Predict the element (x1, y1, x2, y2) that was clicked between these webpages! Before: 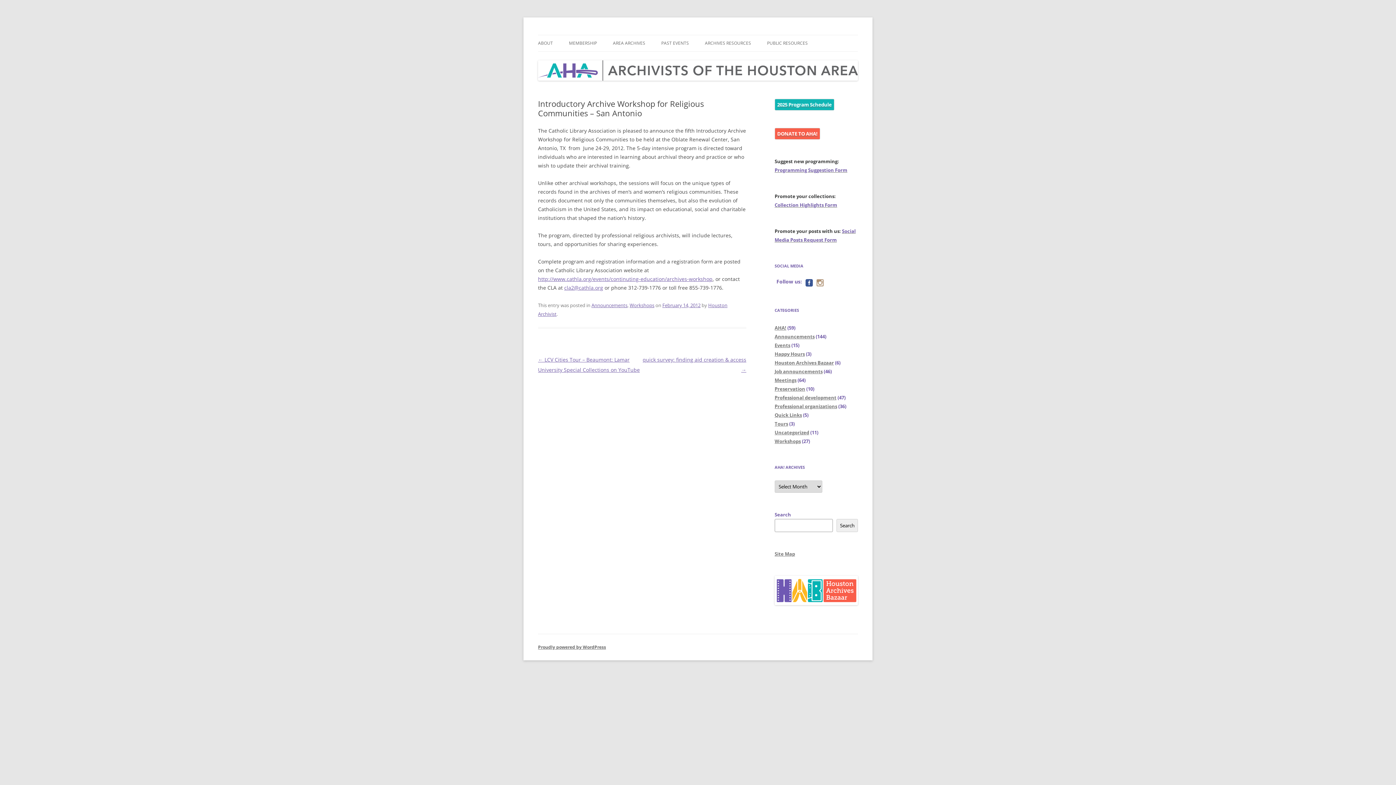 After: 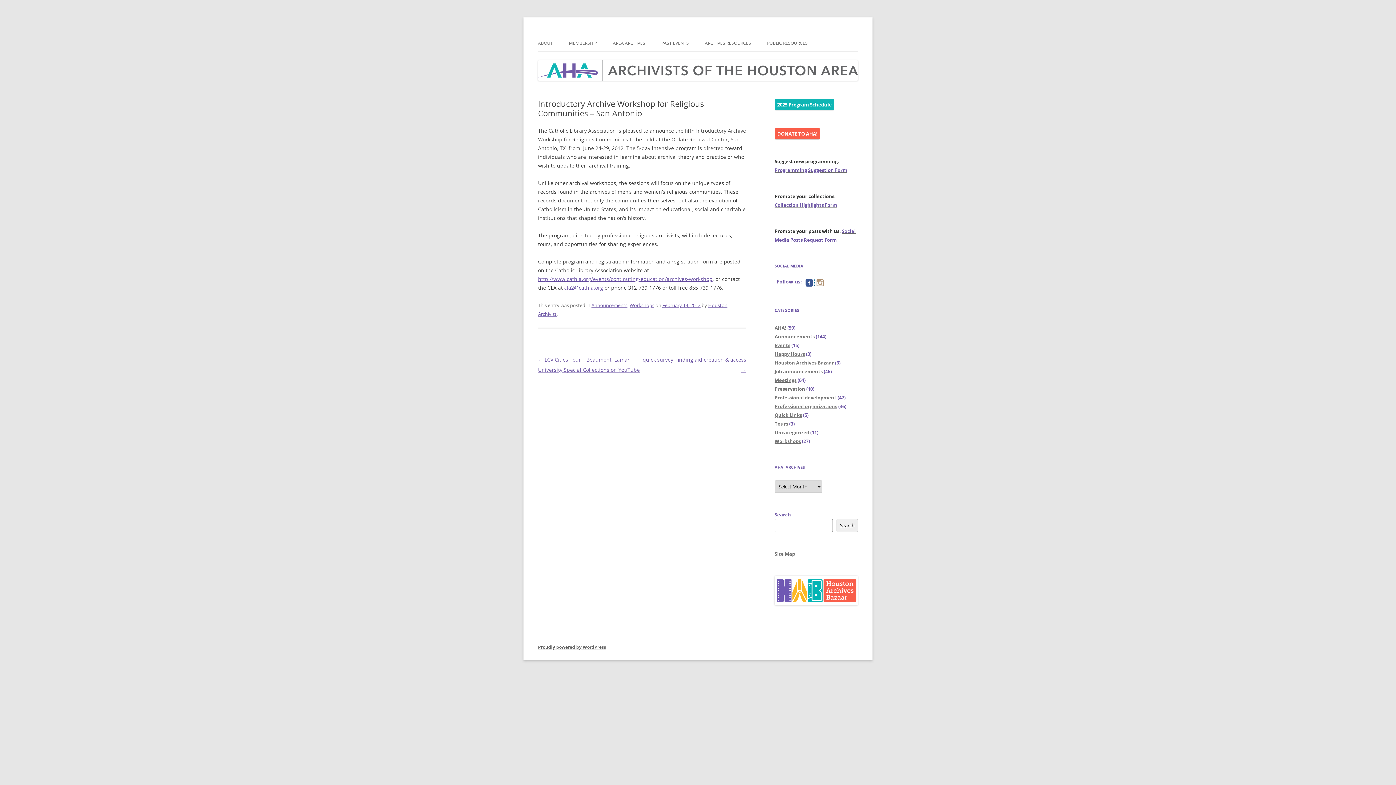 Action: bbox: (814, 279, 825, 286)